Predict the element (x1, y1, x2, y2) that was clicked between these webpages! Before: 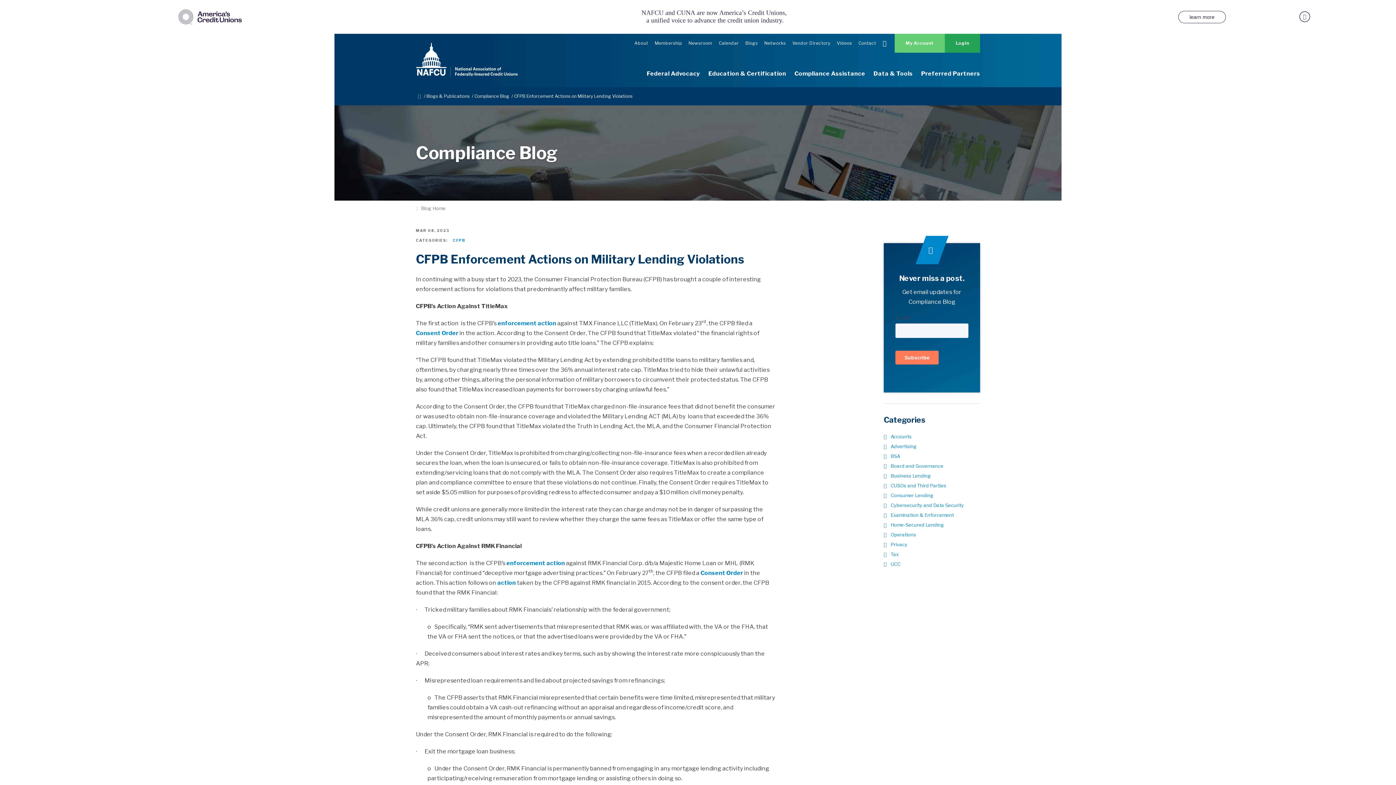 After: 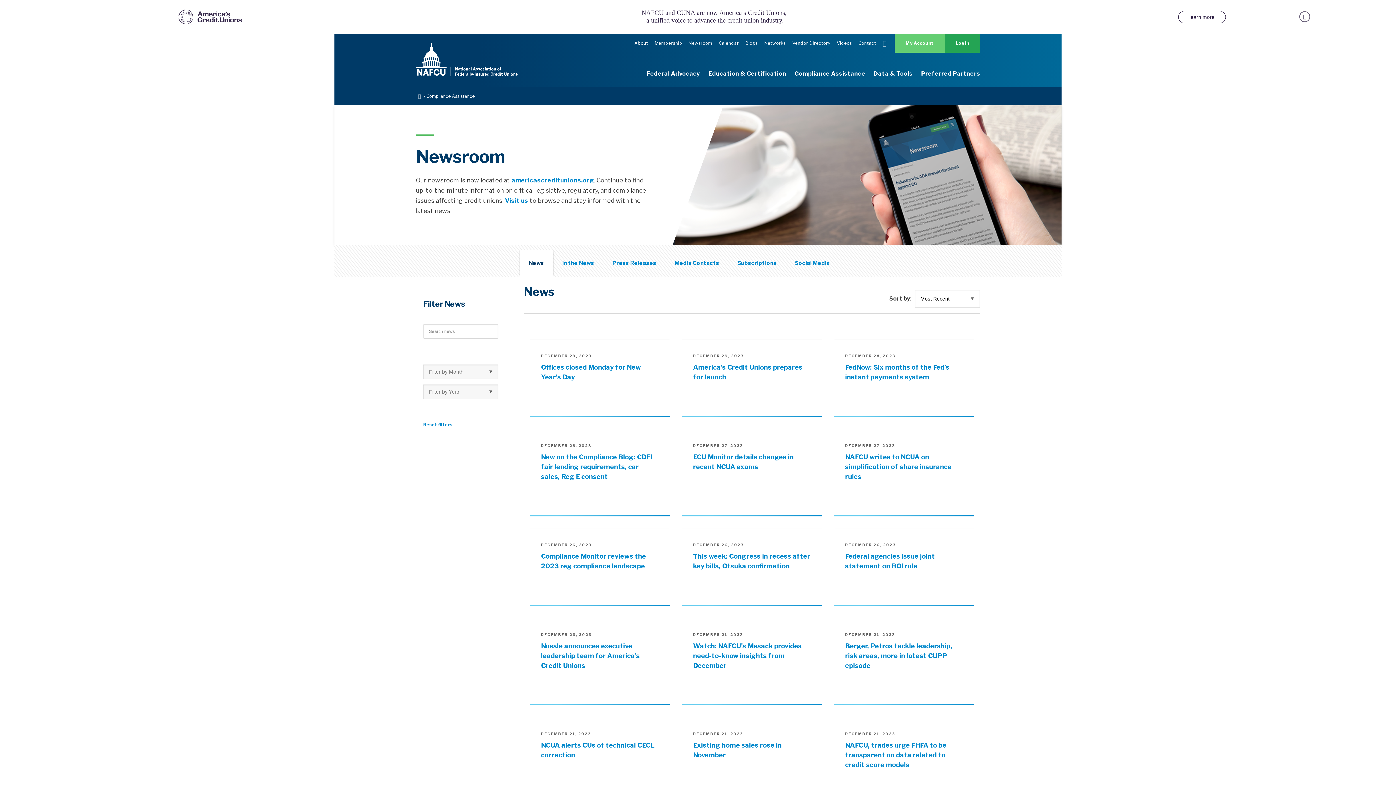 Action: bbox: (688, 33, 712, 53) label: Newsroom